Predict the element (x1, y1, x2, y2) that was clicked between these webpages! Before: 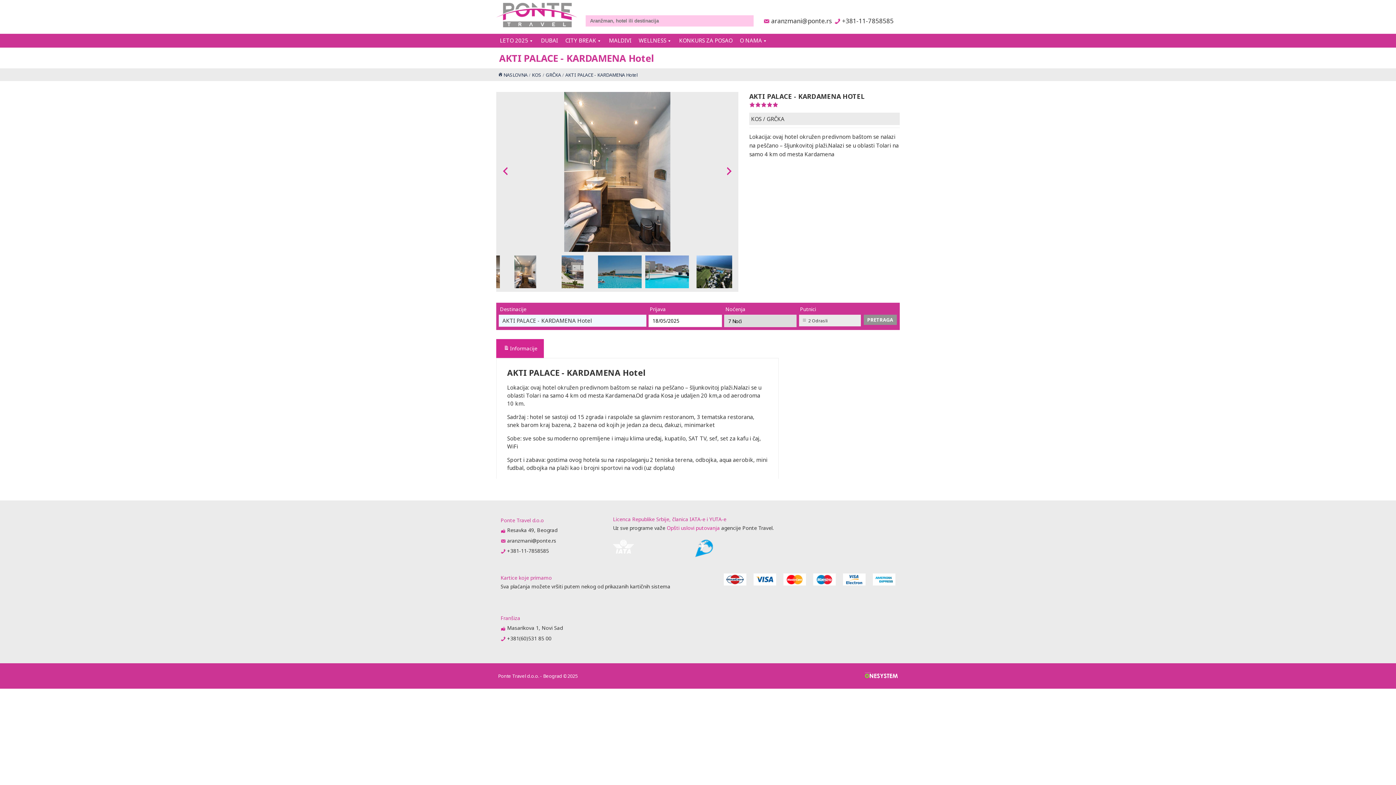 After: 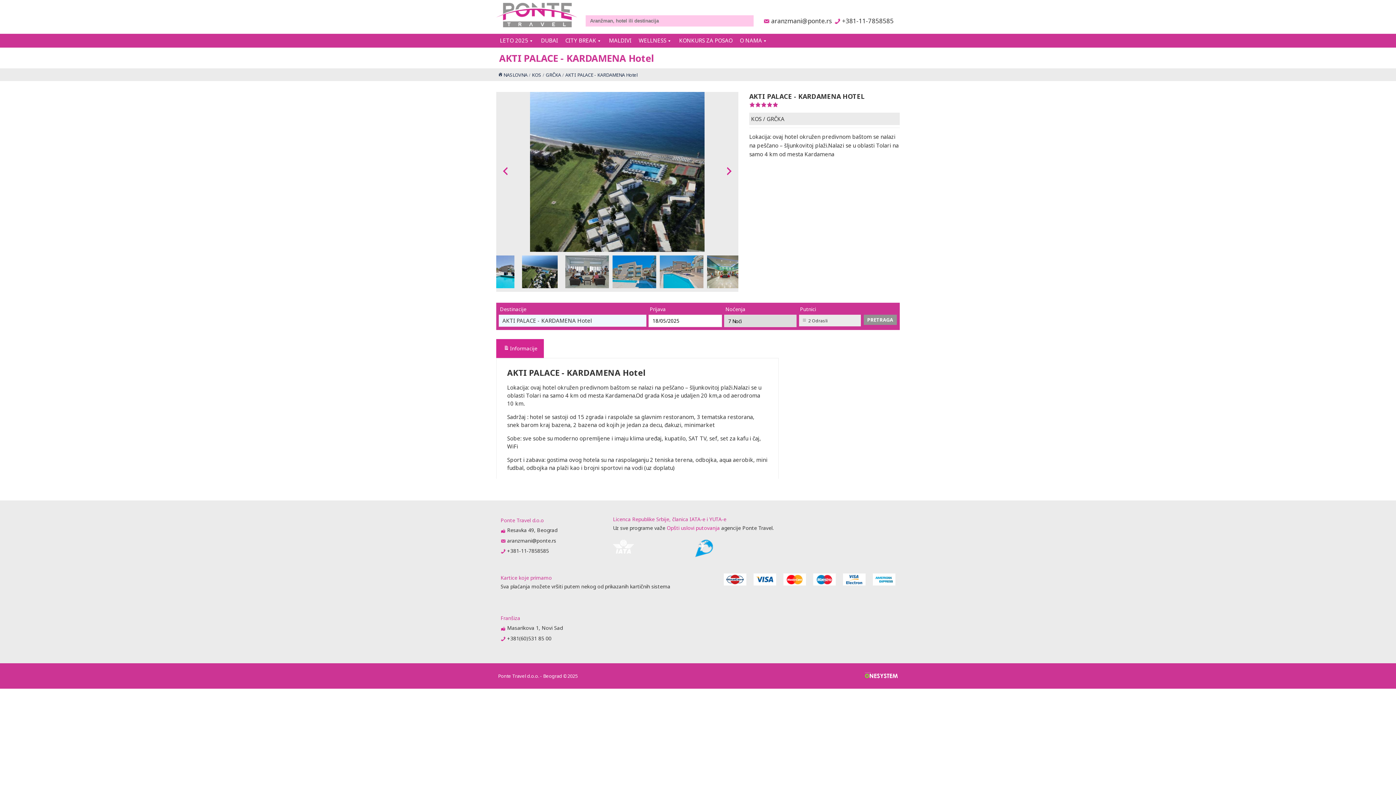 Action: label: +381-11-7858585 bbox: (834, 16, 893, 25)